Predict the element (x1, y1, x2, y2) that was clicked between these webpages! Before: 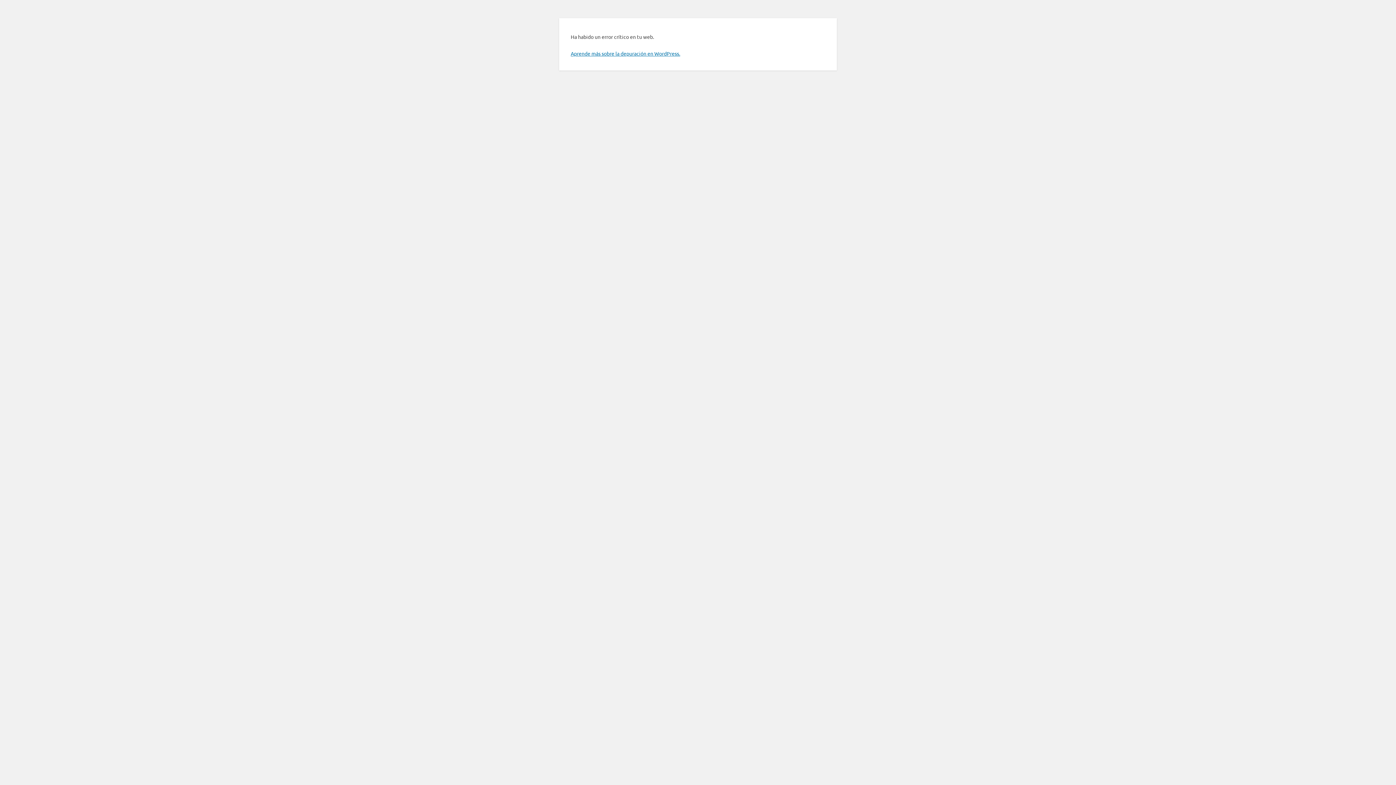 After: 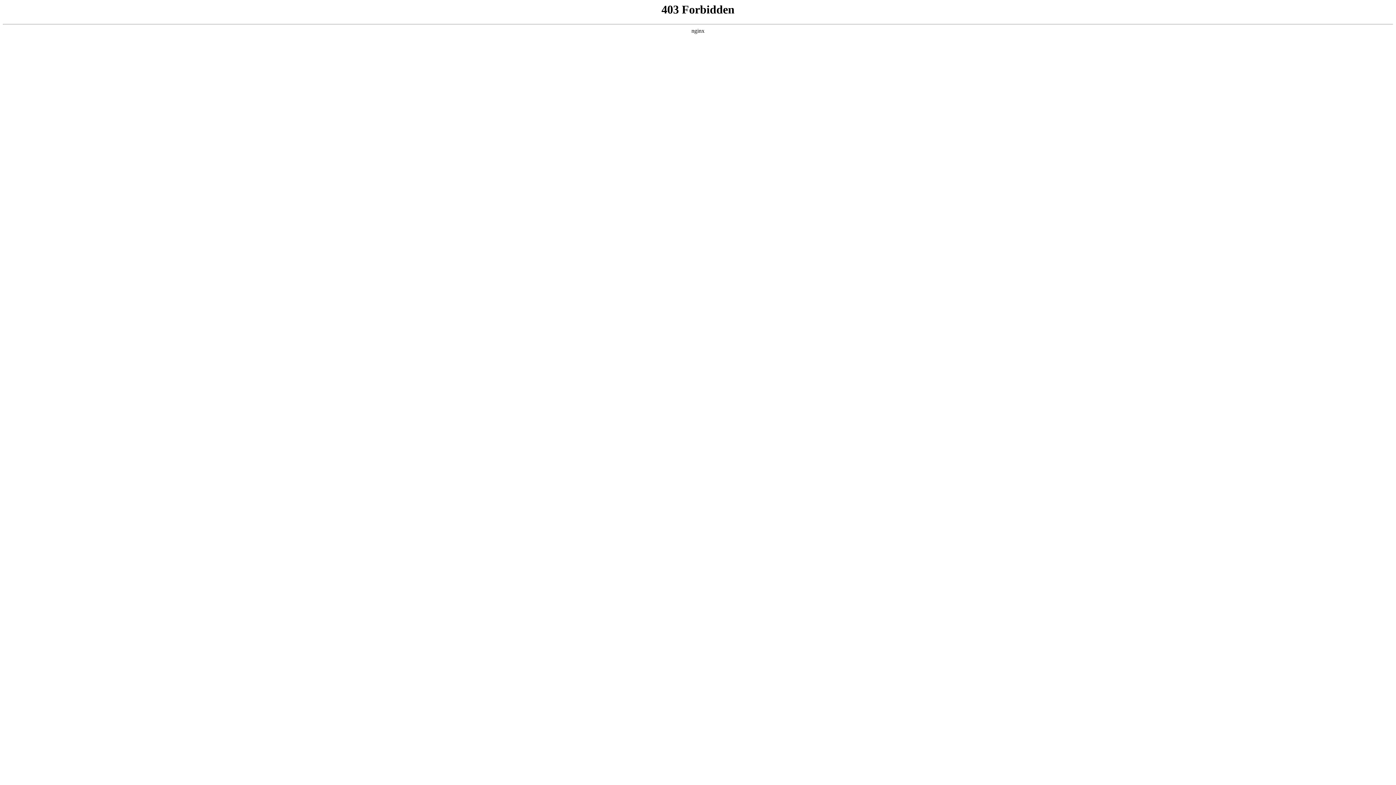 Action: label: Aprende más sobre la depuración en WordPress. bbox: (570, 50, 680, 56)